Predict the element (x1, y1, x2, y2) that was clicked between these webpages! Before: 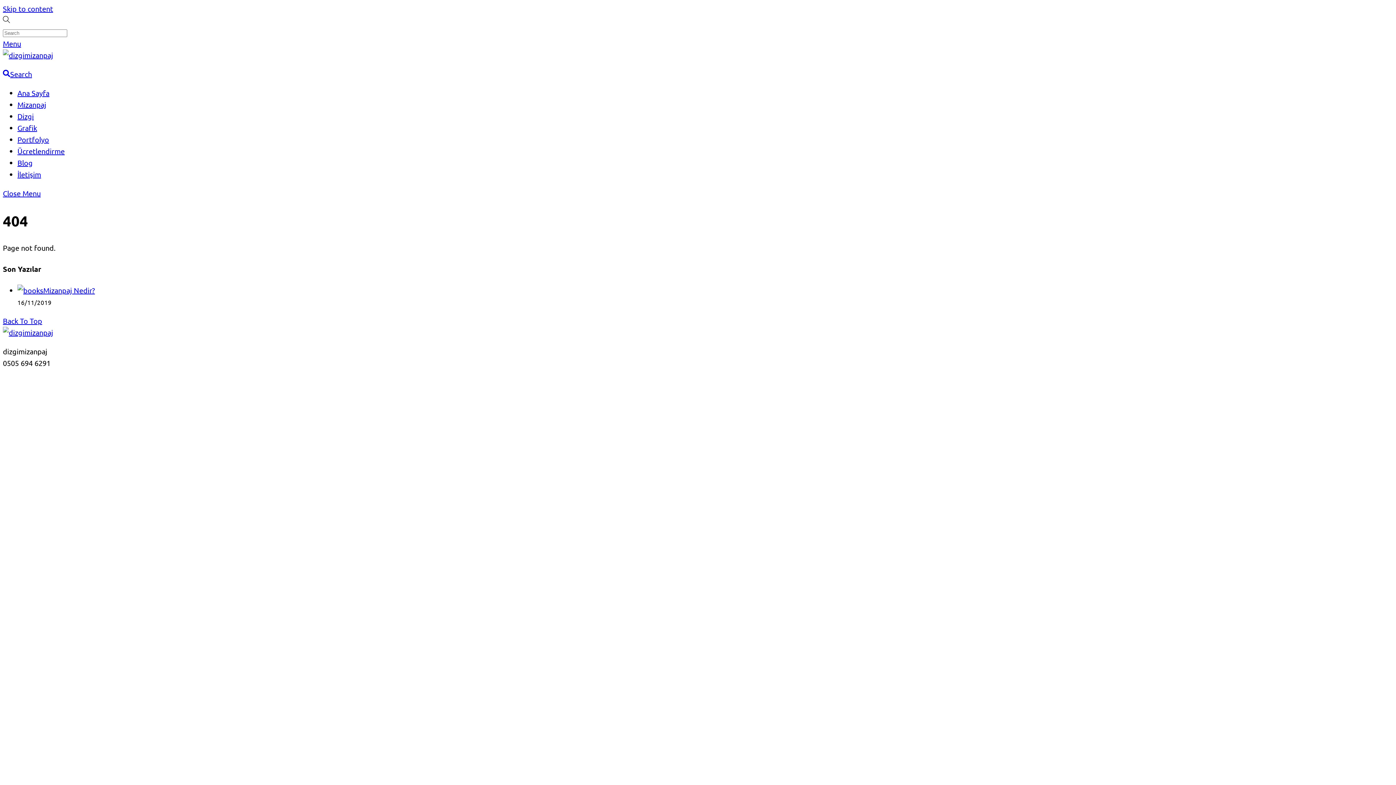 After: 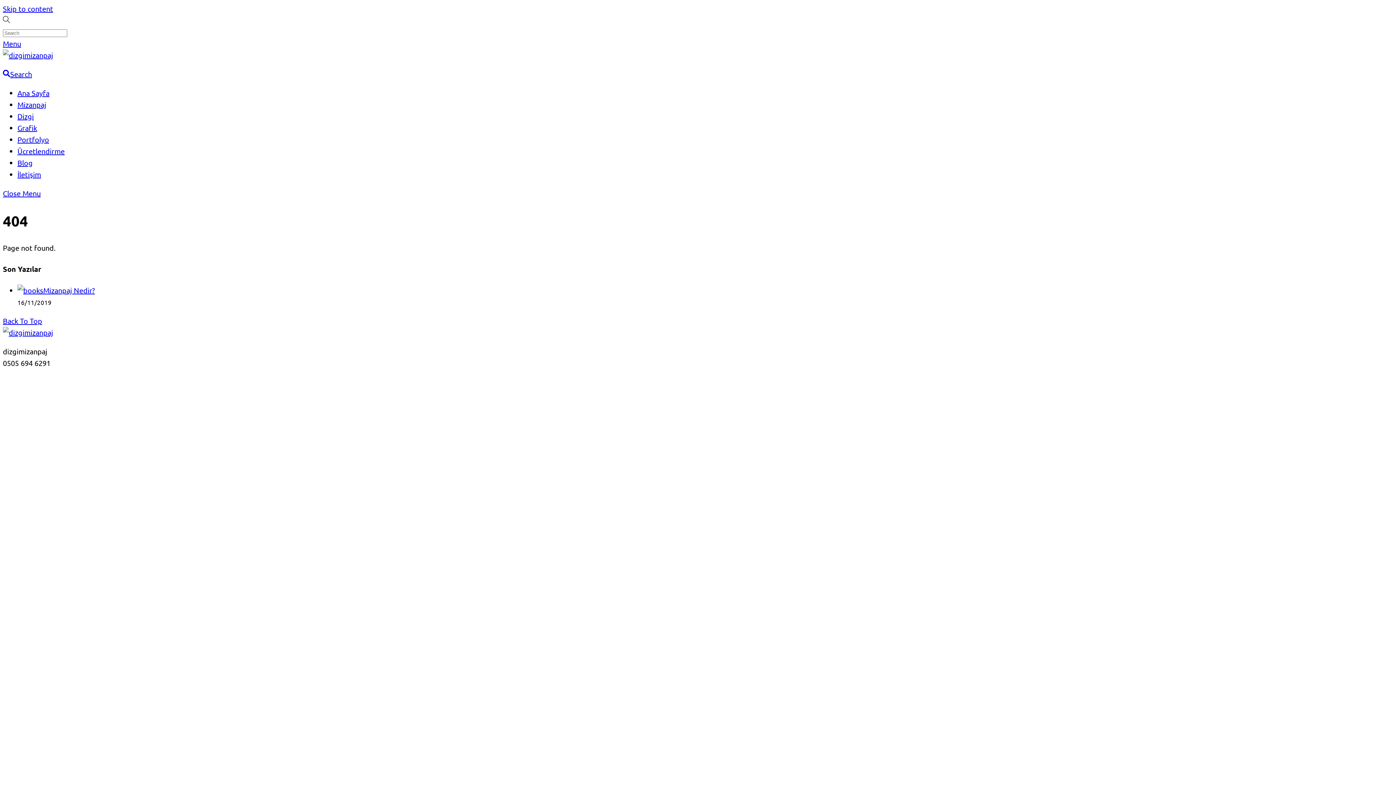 Action: bbox: (2, 4, 53, 13) label: Skip to content